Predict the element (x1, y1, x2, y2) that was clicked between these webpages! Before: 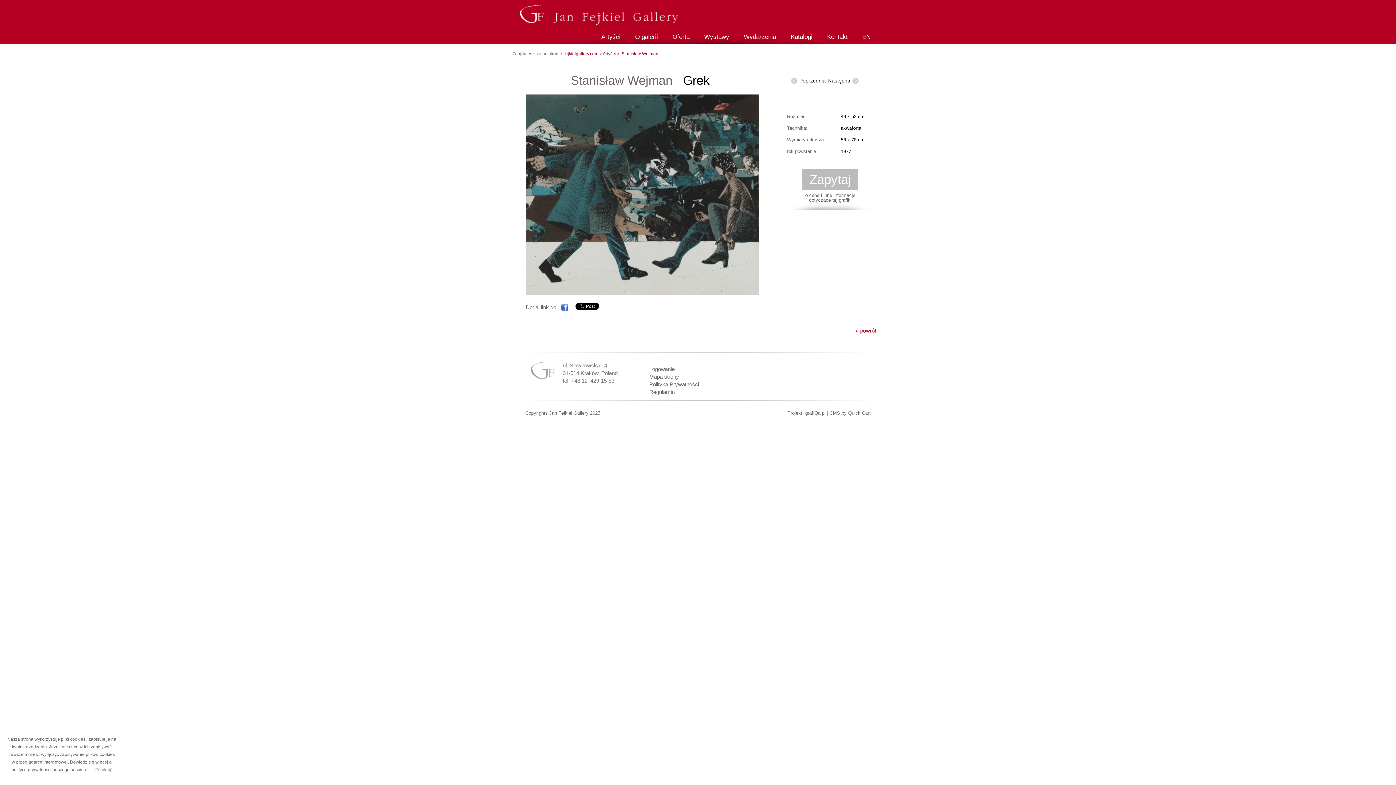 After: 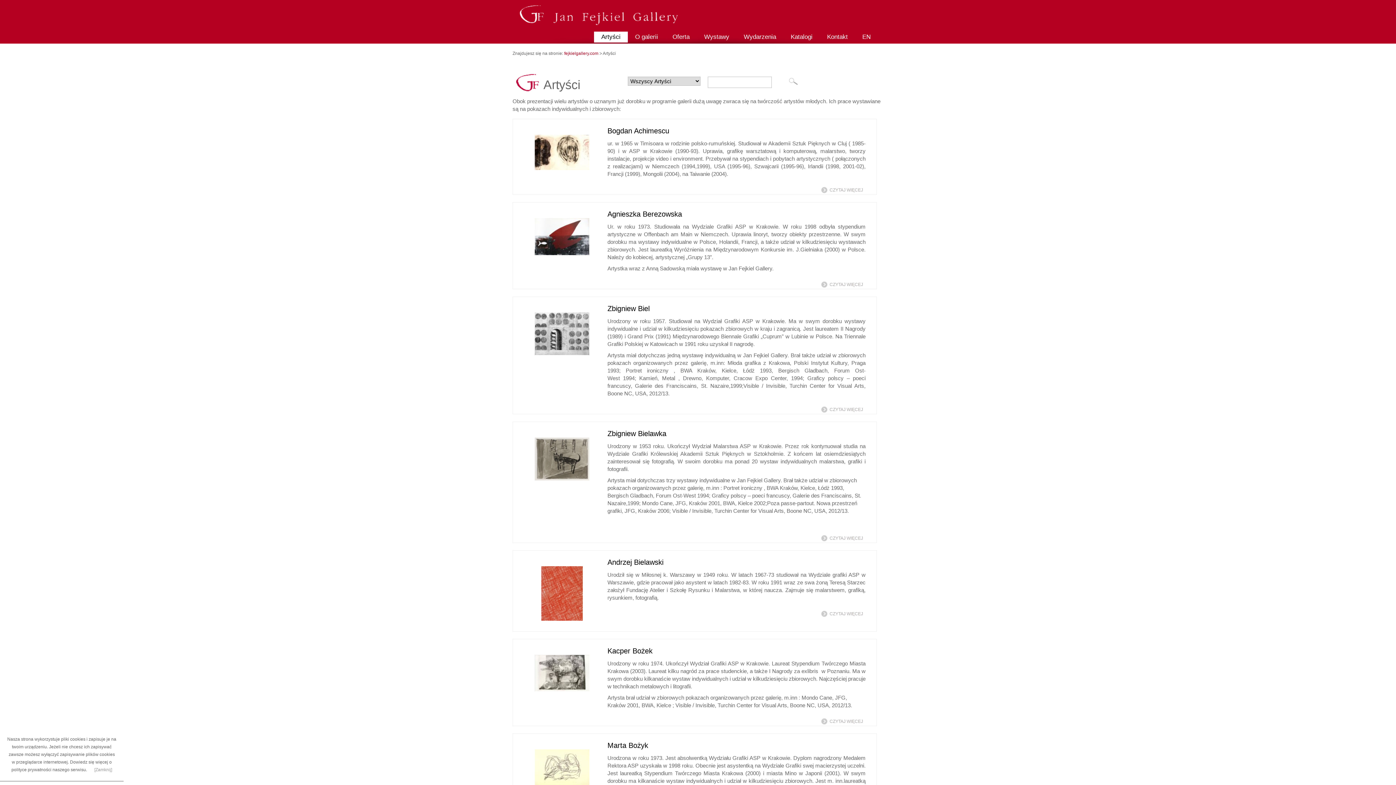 Action: bbox: (597, 29, 624, 45) label: Artyści